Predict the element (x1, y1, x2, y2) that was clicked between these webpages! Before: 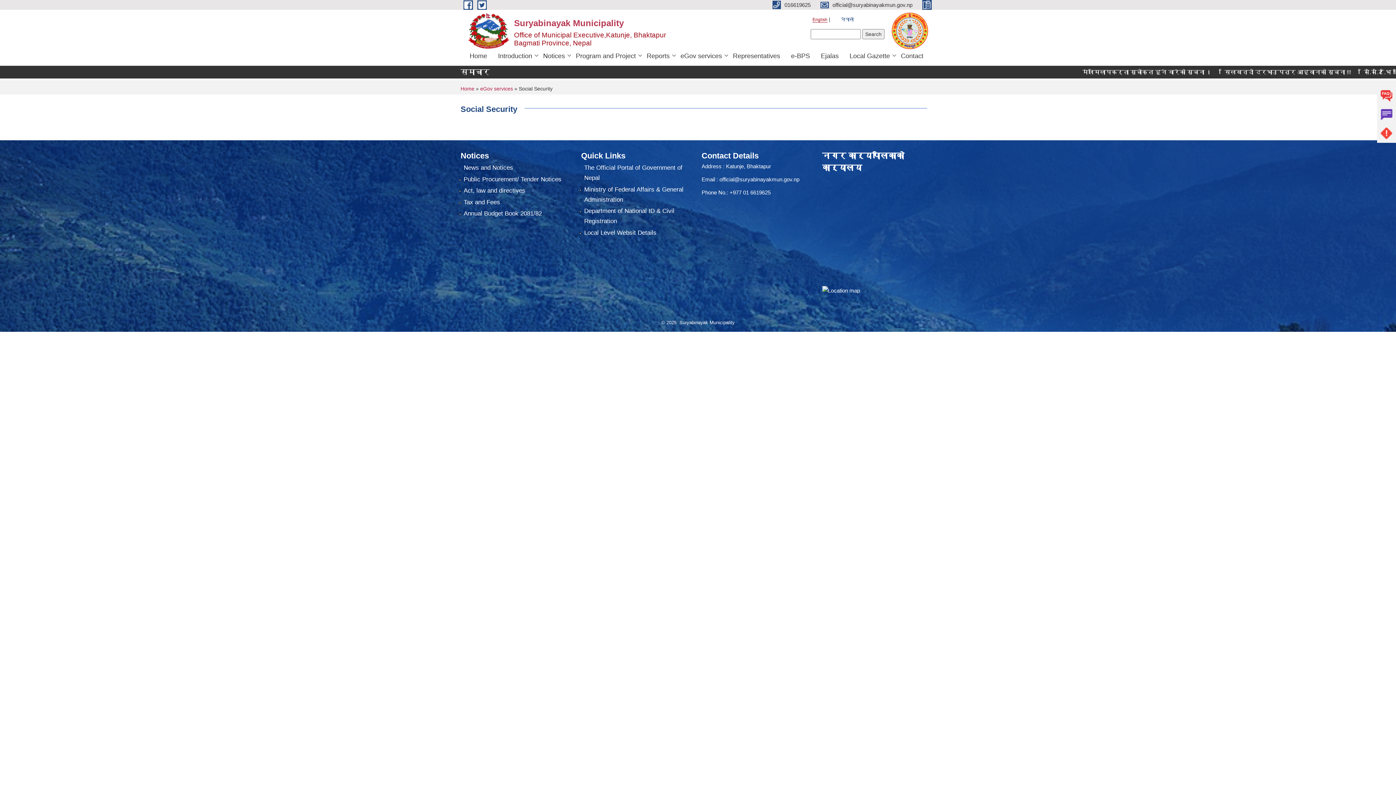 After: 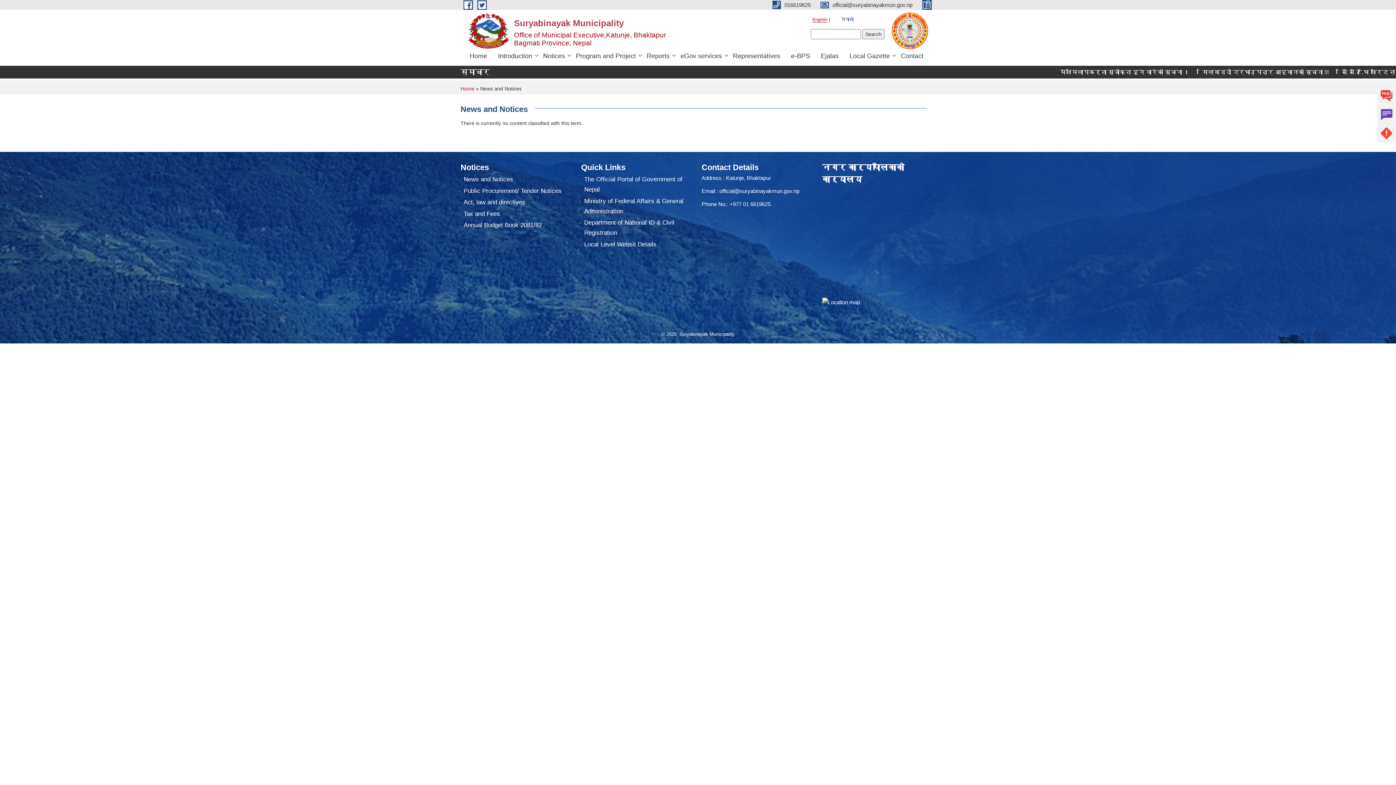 Action: label: News and Notices bbox: (463, 163, 513, 173)